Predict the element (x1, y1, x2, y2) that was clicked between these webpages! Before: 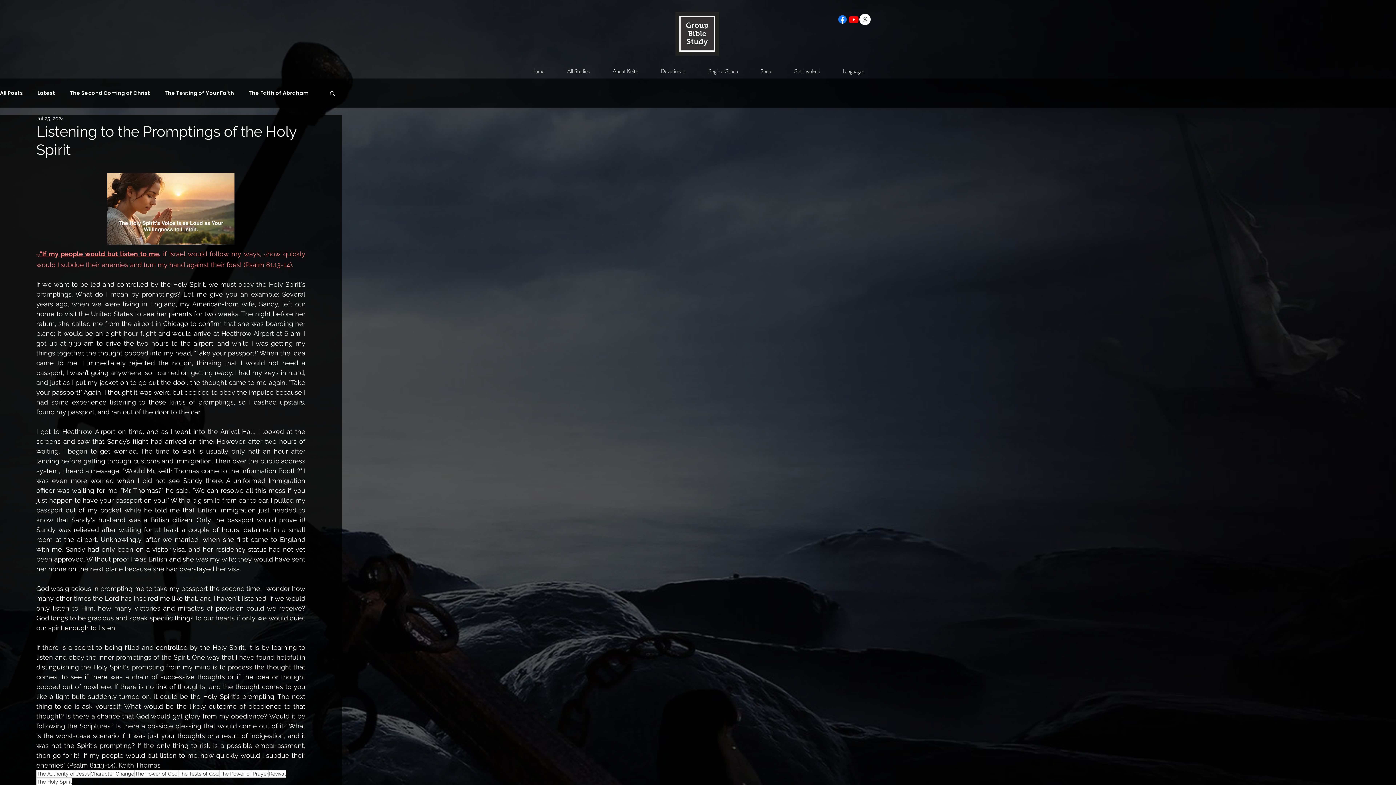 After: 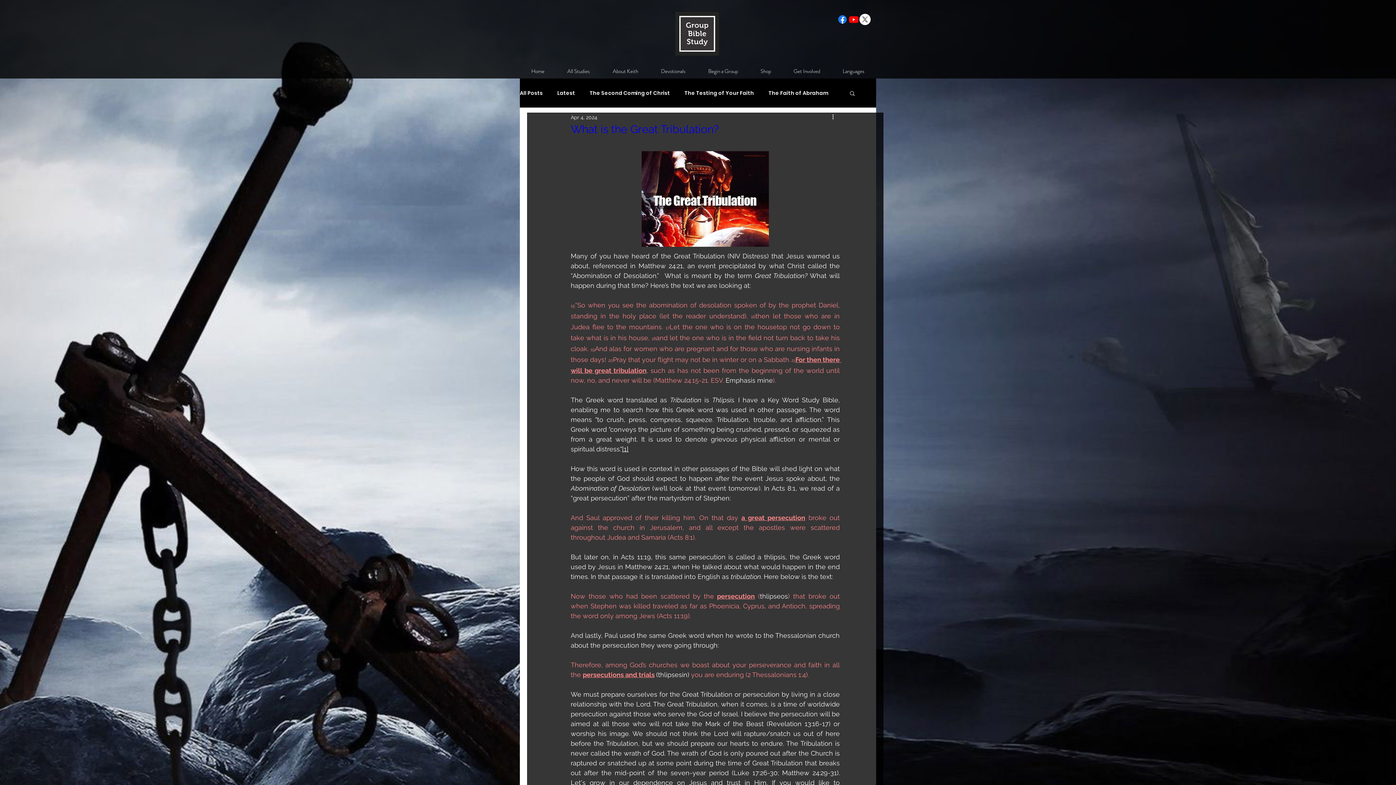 Action: bbox: (37, 90, 55, 96) label: Latest